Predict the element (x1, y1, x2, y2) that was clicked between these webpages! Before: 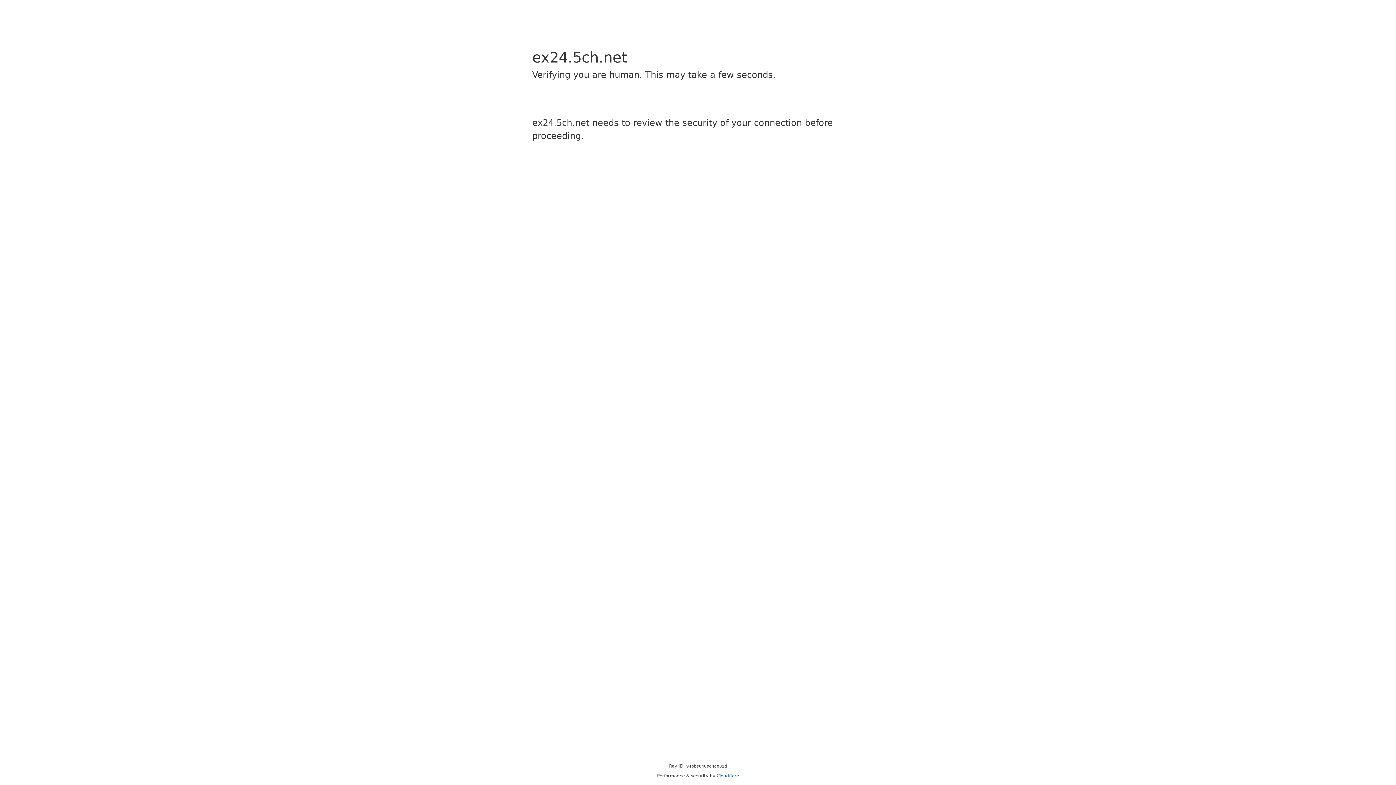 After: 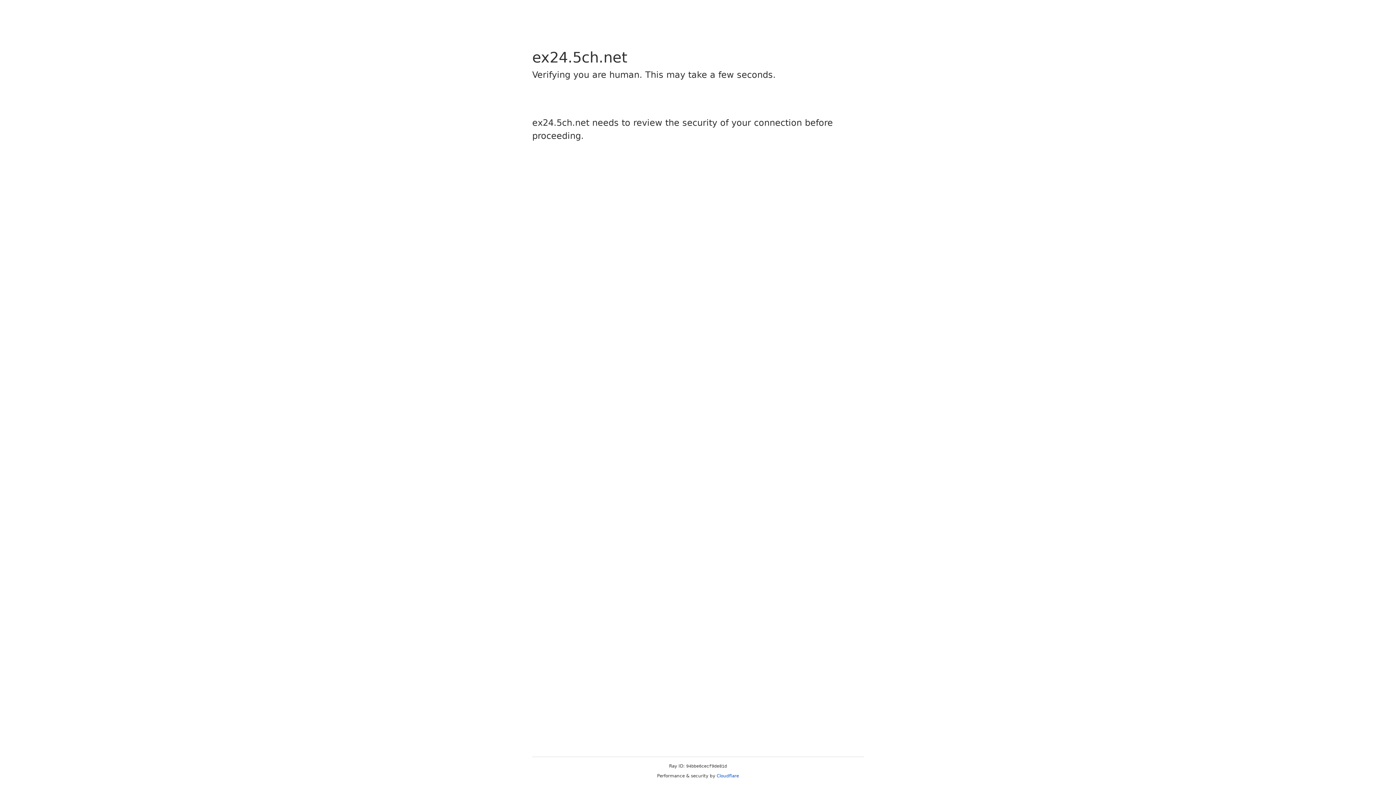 Action: label: Cloudflare bbox: (716, 773, 739, 778)